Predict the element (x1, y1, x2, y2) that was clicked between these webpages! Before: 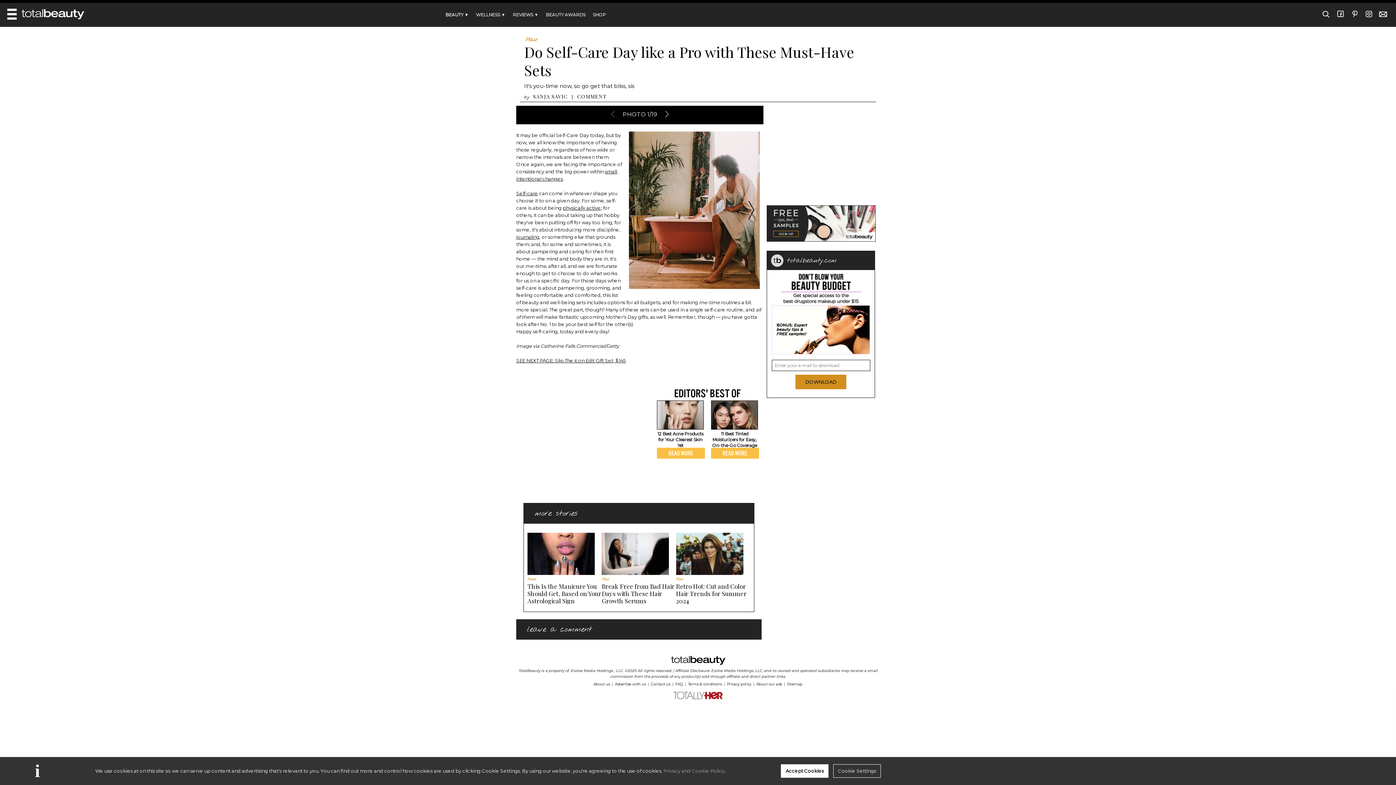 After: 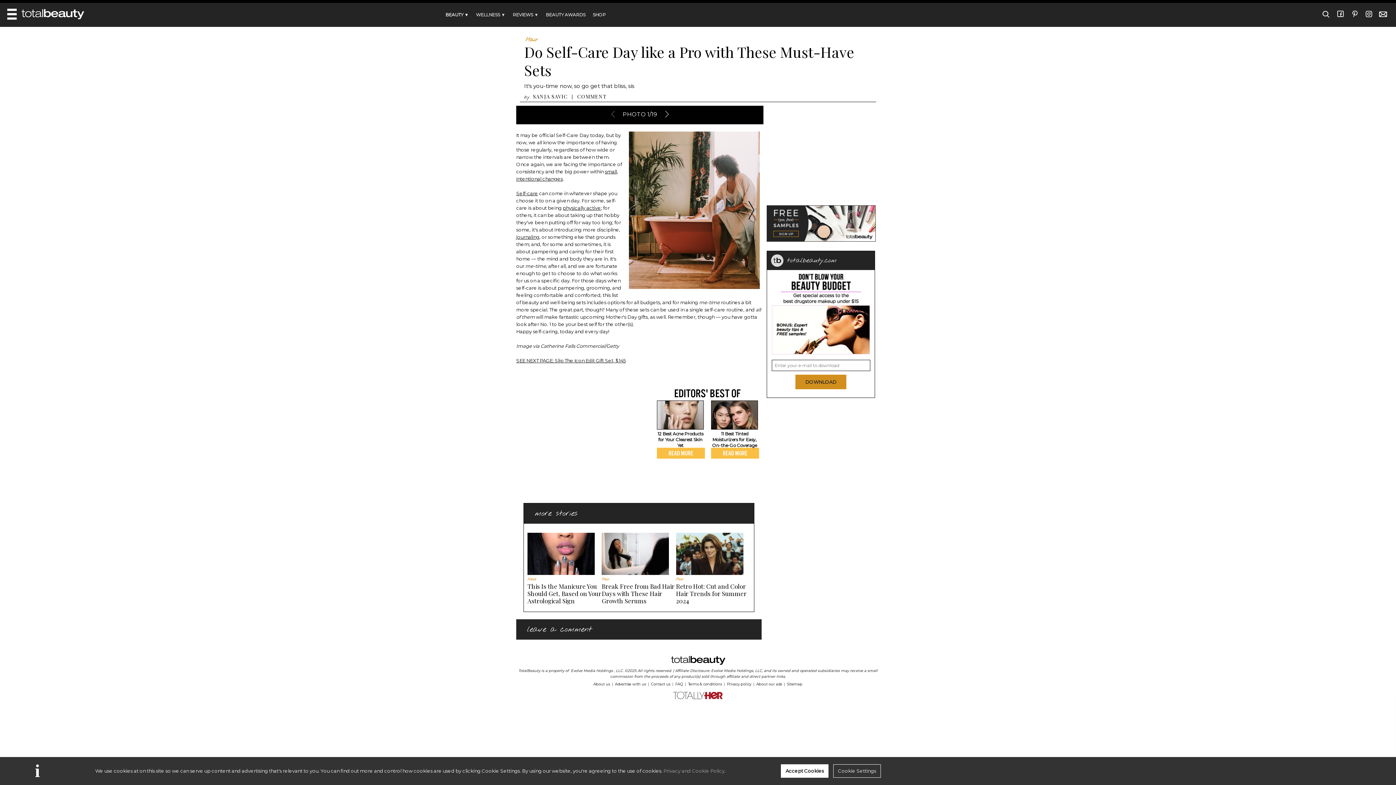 Action: bbox: (657, 425, 704, 430)